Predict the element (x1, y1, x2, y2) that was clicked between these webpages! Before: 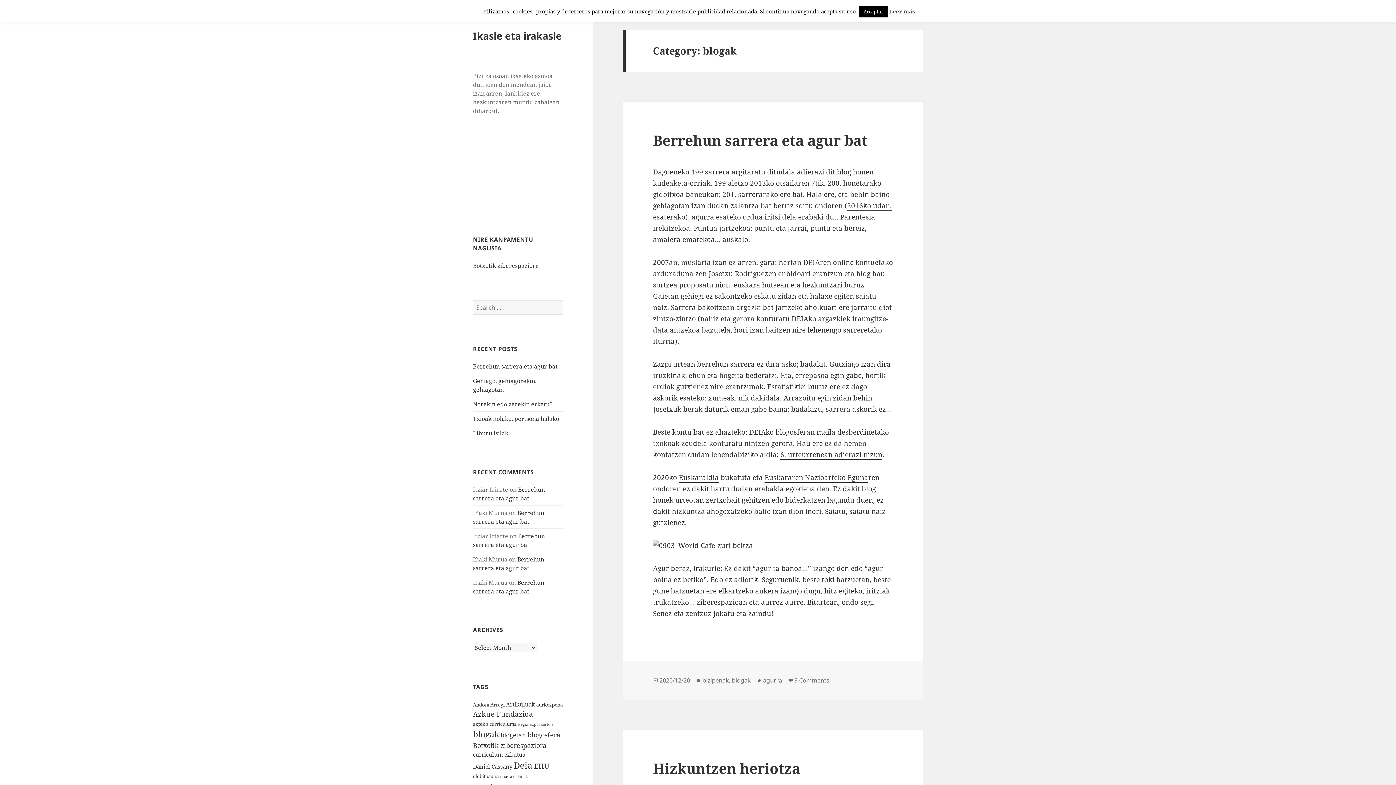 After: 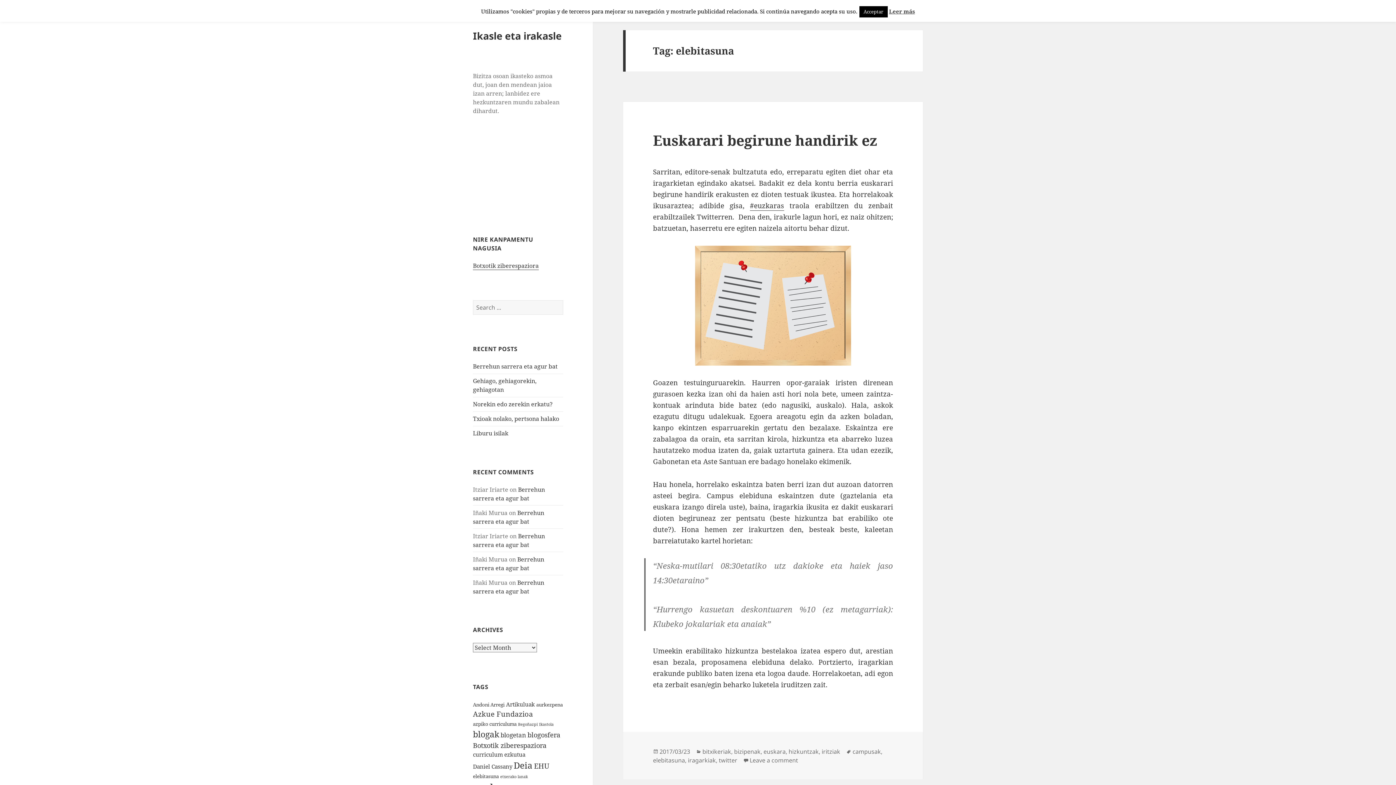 Action: label: elebitasuna (4 items) bbox: (473, 773, 498, 779)